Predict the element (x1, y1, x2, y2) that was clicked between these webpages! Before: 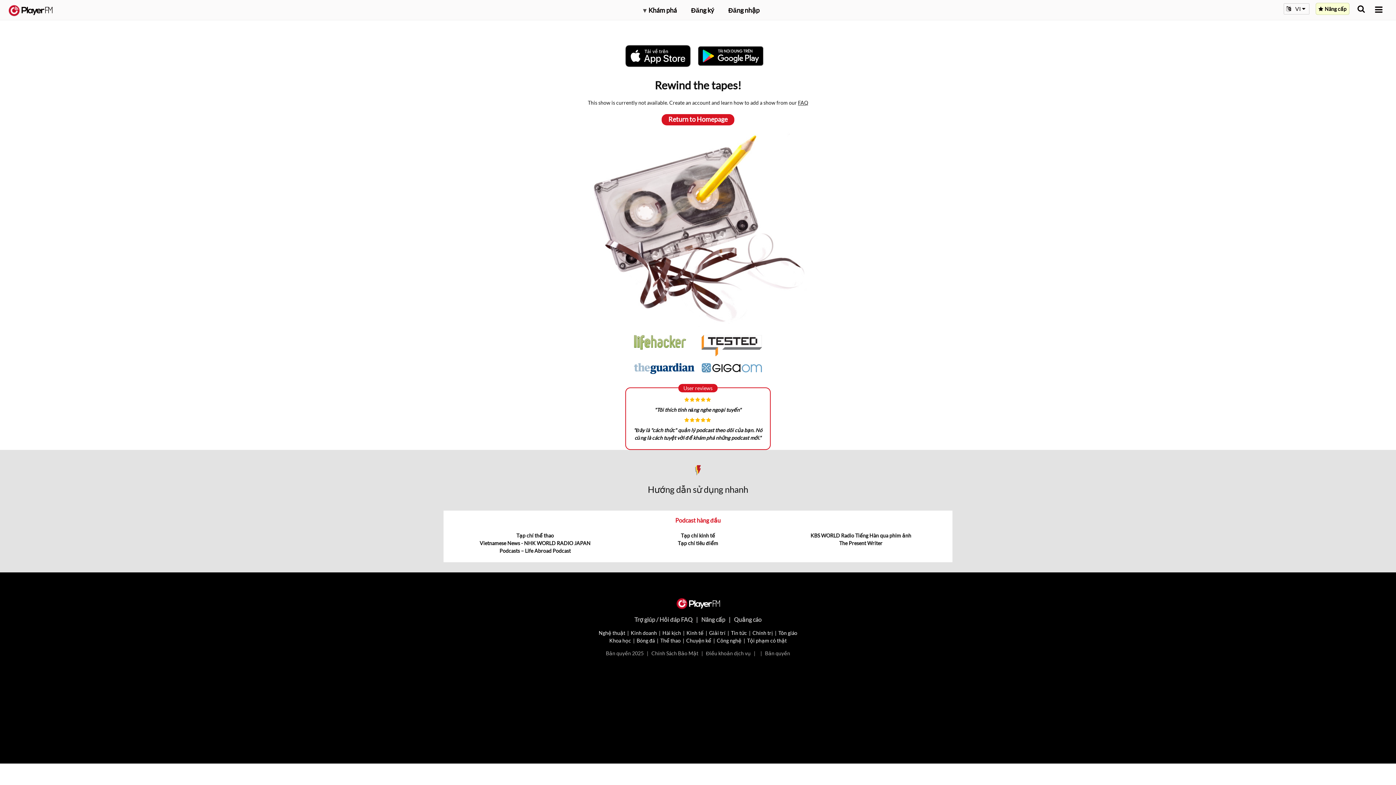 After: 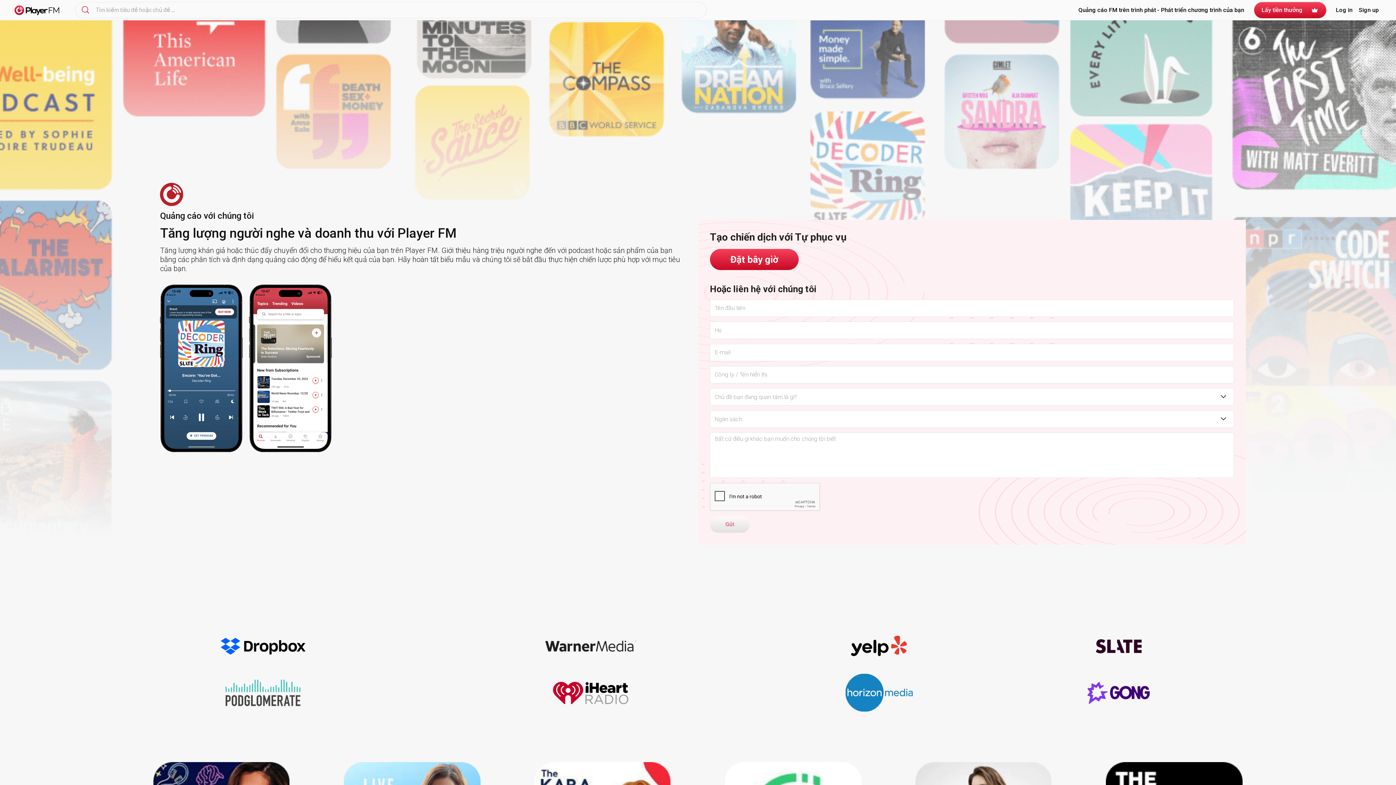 Action: label: Quảng cáo bbox: (734, 616, 761, 623)